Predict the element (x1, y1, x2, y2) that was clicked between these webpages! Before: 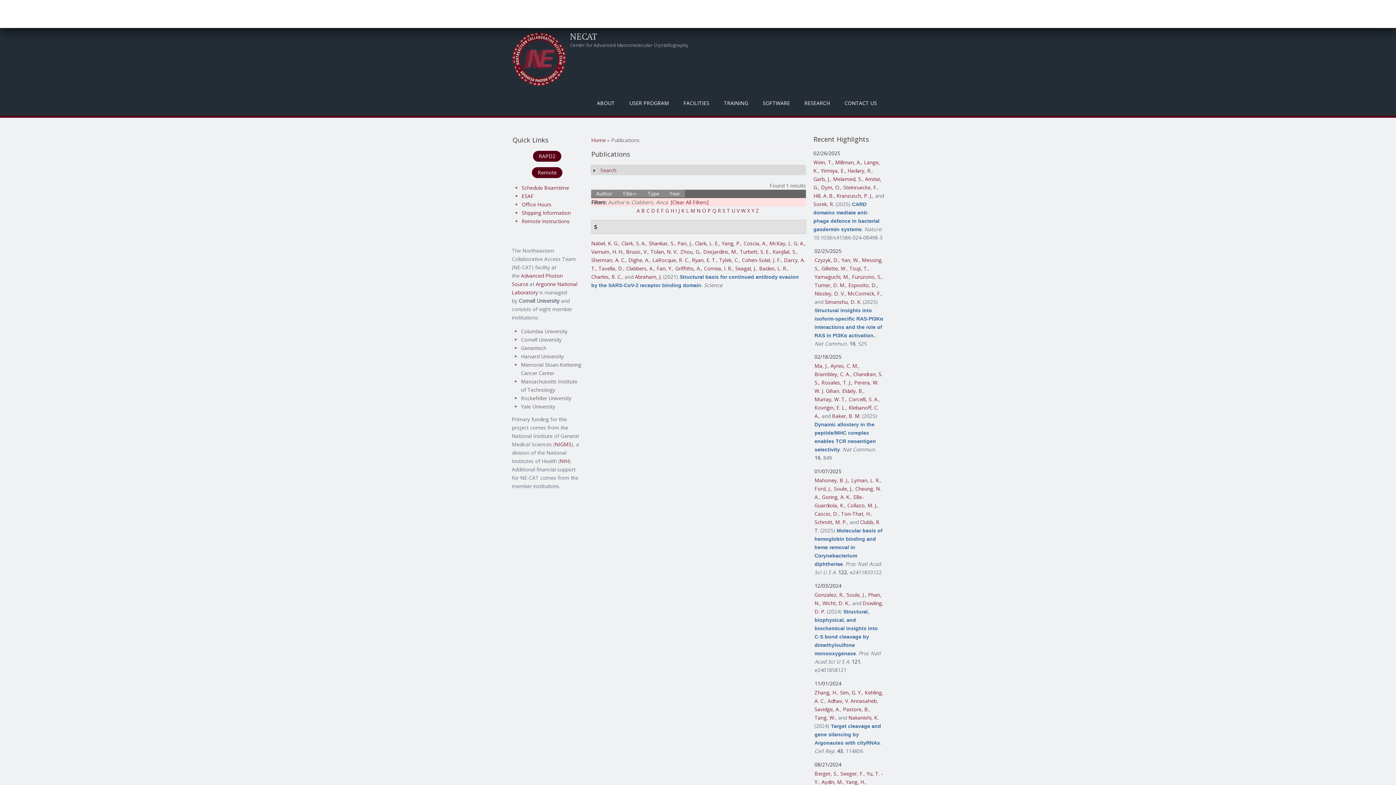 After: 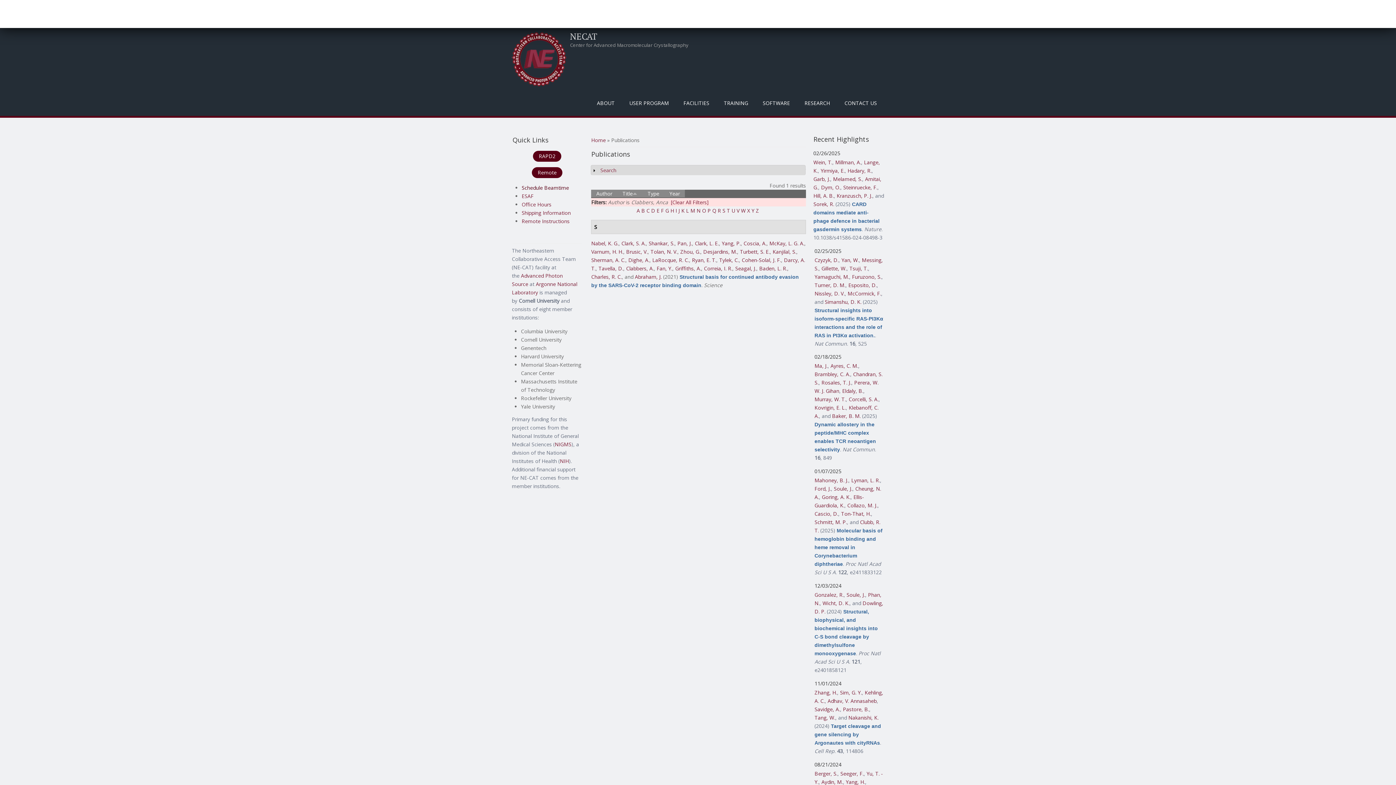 Action: label: Schedule Beamtime bbox: (521, 184, 569, 191)